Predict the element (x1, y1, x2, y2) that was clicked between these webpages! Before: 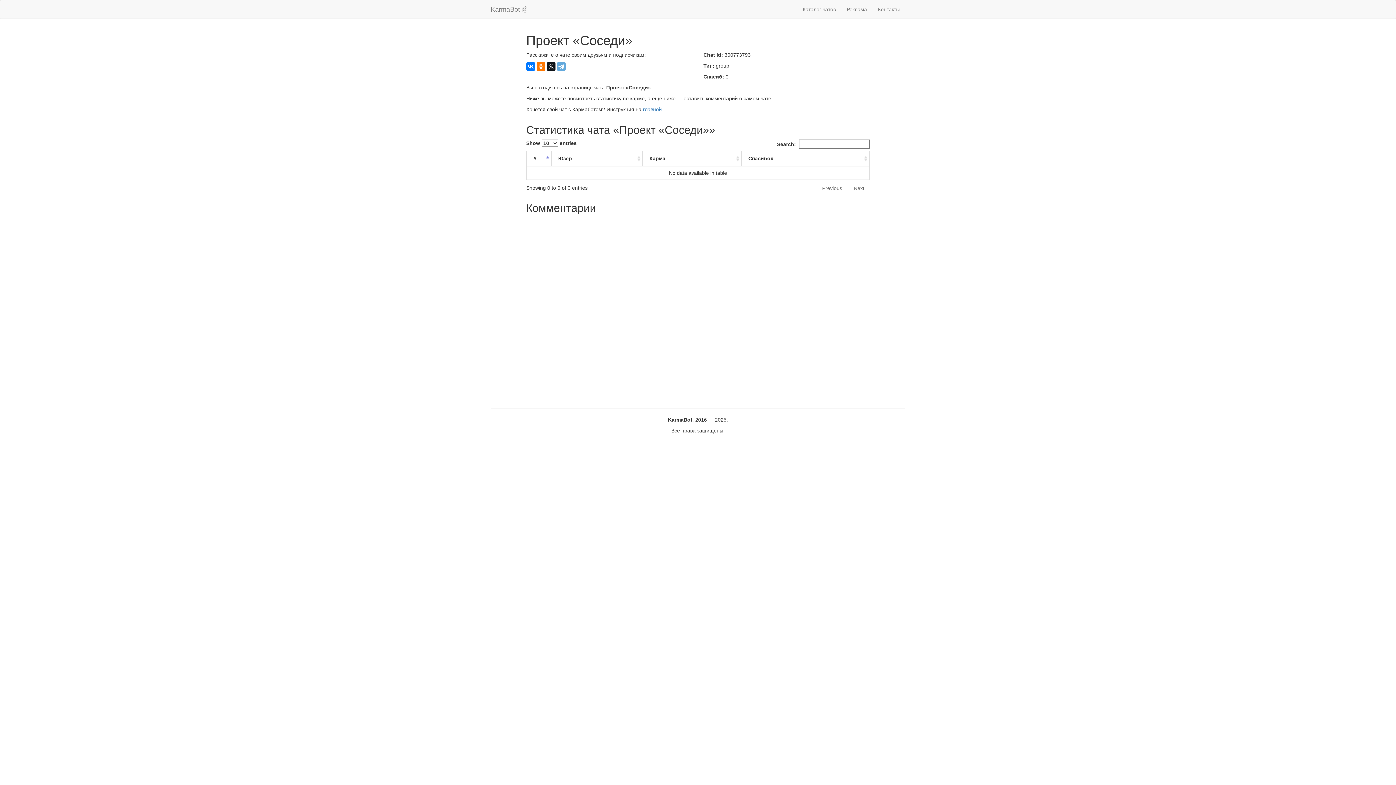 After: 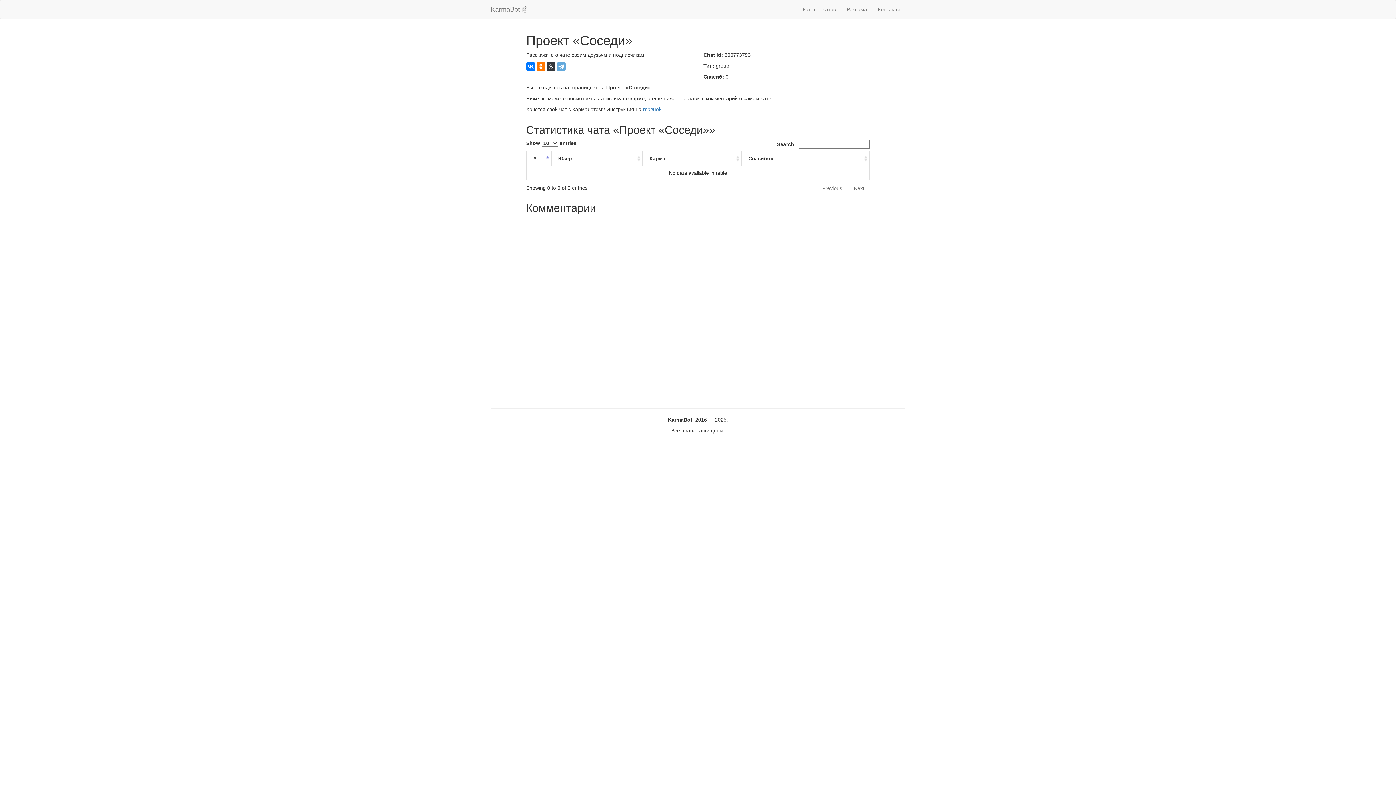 Action: bbox: (546, 62, 555, 70)